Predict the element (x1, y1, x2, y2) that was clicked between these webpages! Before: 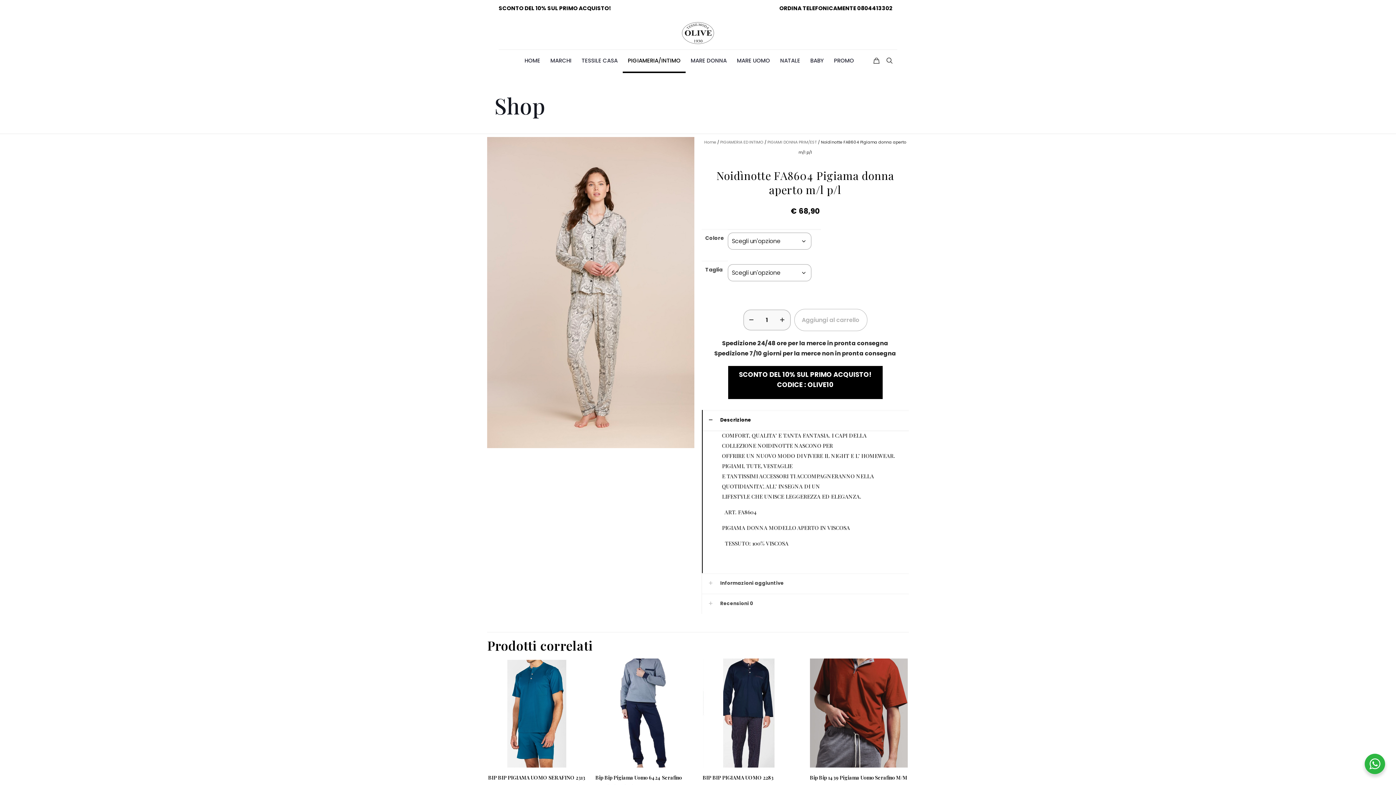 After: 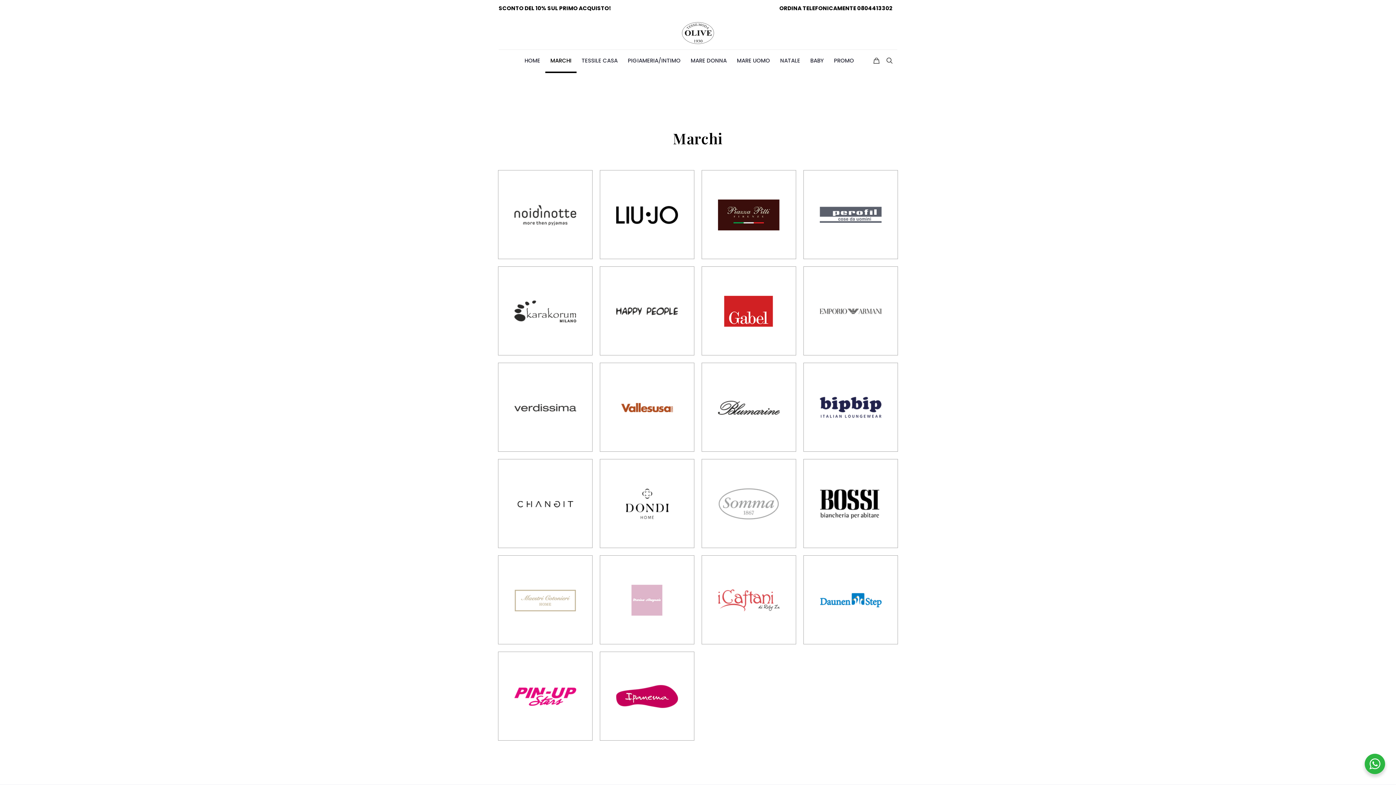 Action: bbox: (545, 49, 576, 71) label: MARCHI